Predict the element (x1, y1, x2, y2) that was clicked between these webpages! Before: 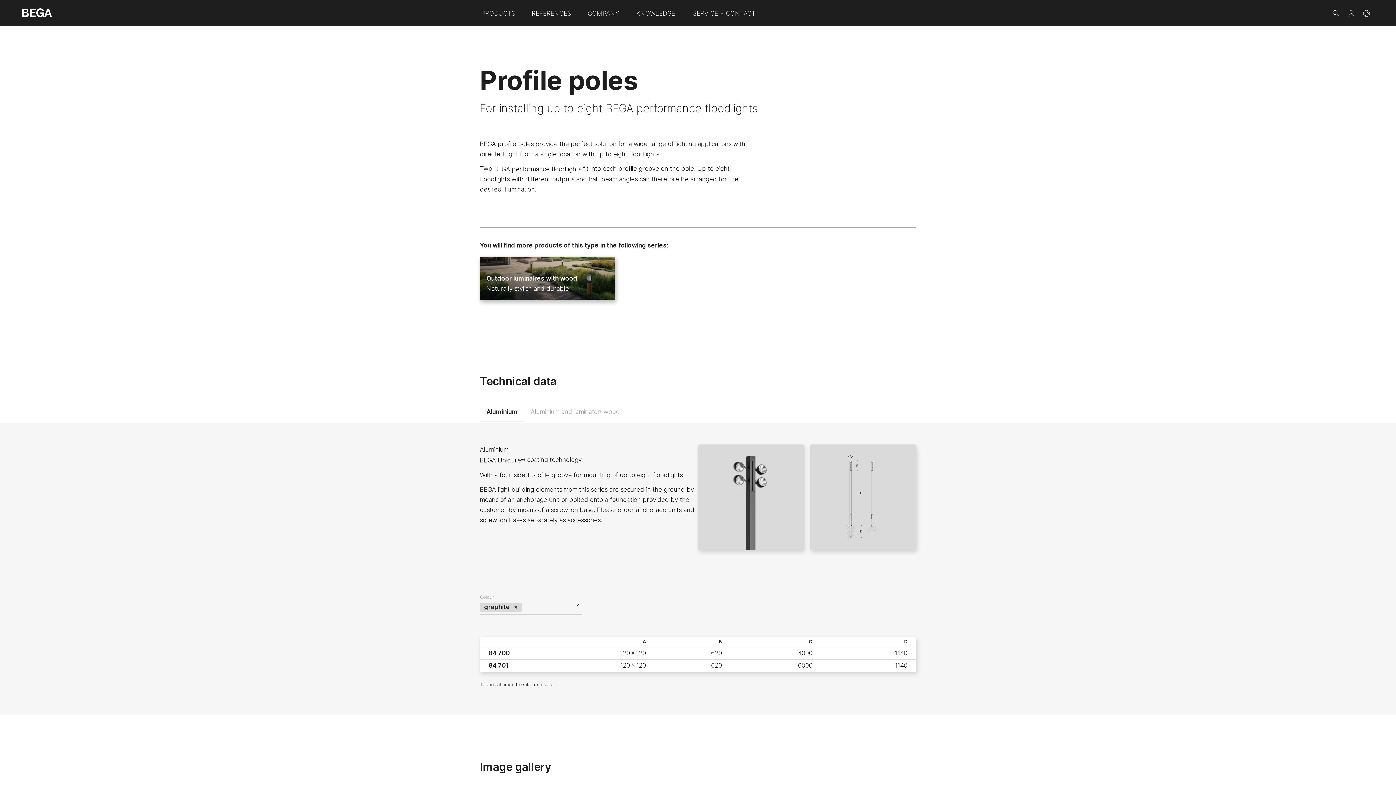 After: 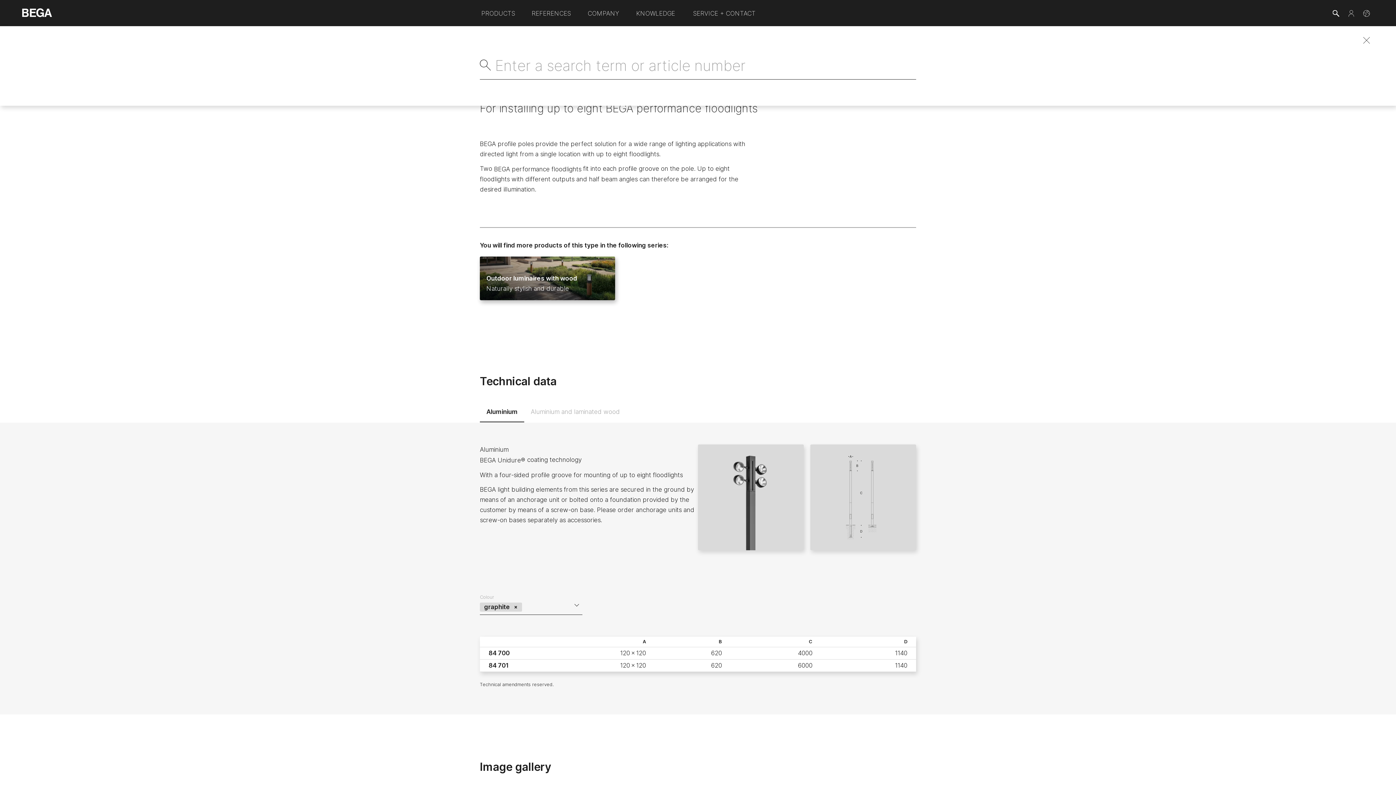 Action: bbox: (1333, 0, 1339, 26)